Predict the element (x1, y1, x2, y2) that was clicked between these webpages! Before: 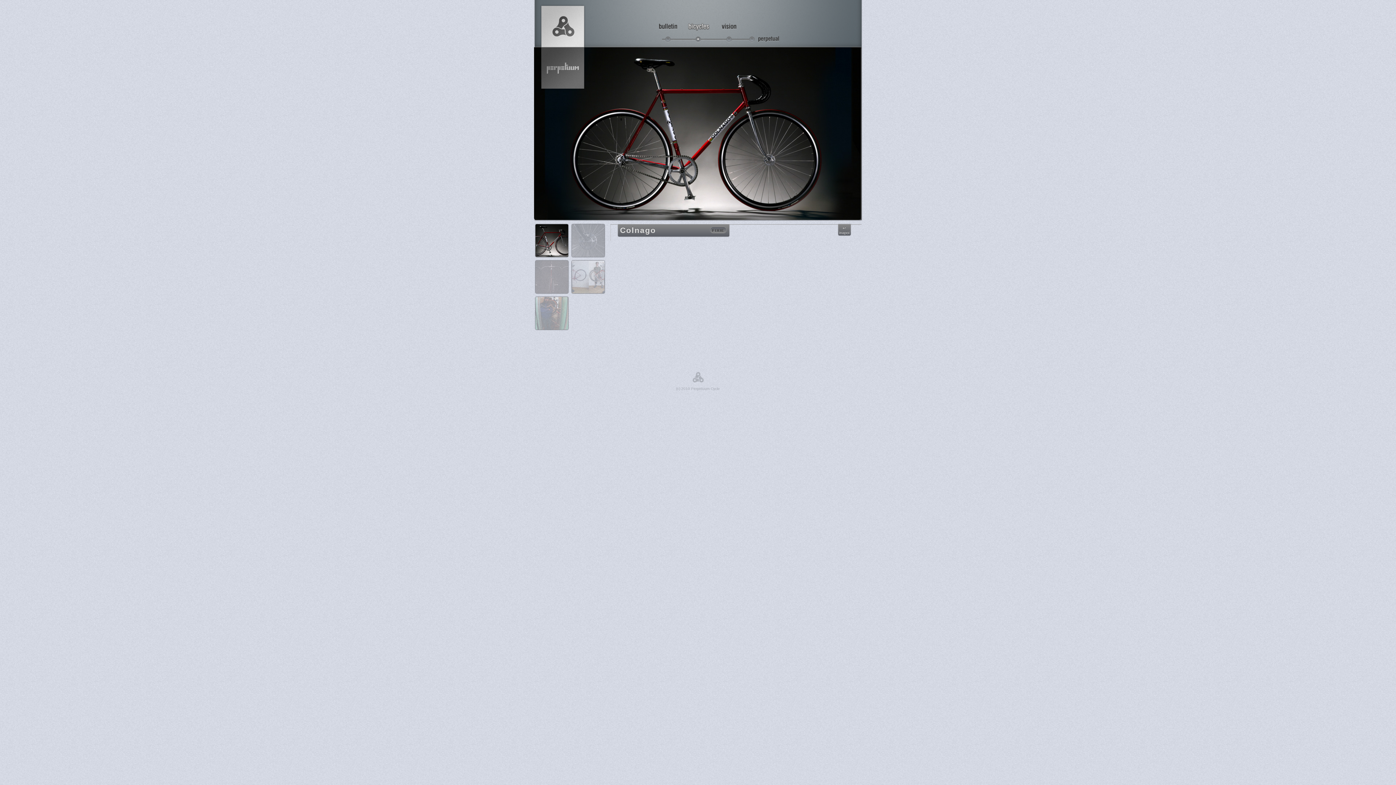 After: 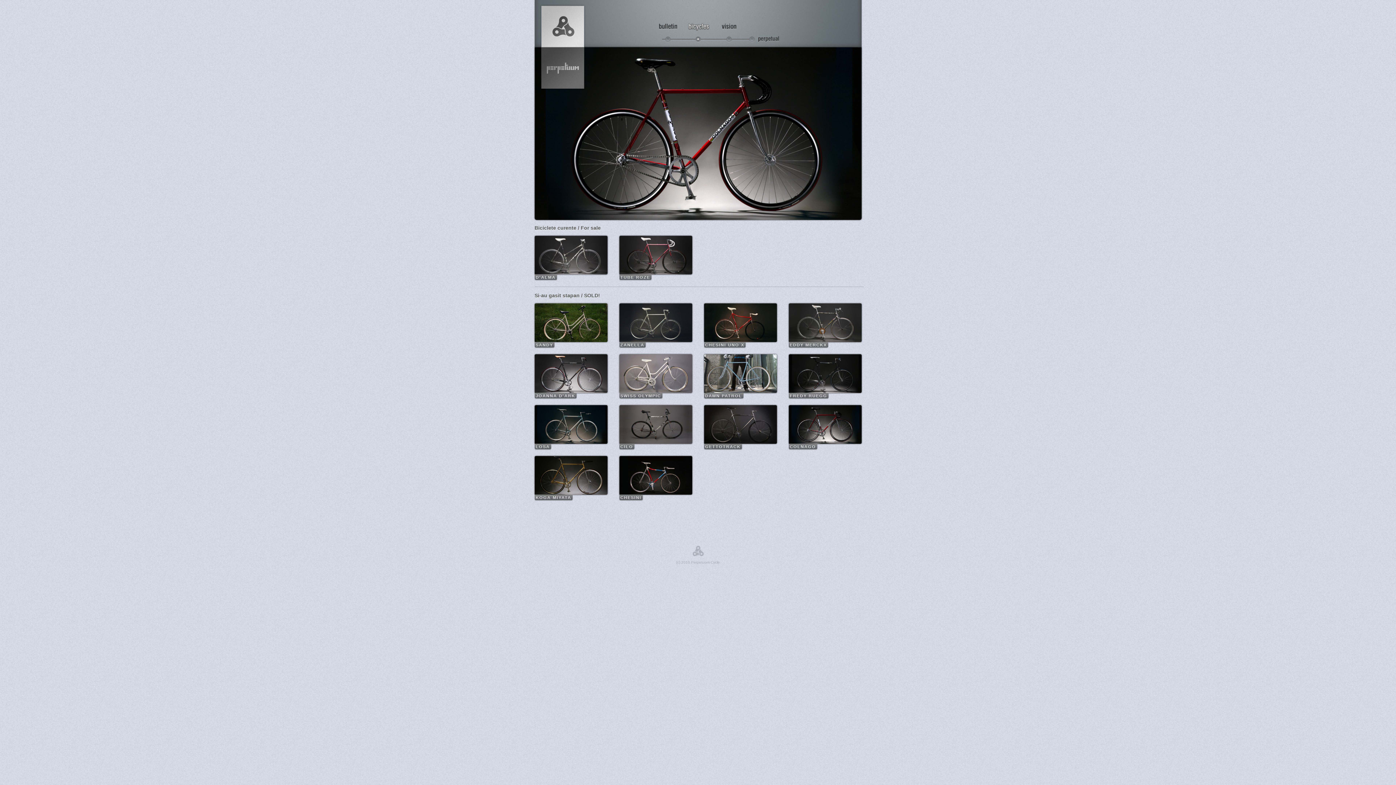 Action: bbox: (682, 40, 714, 45)